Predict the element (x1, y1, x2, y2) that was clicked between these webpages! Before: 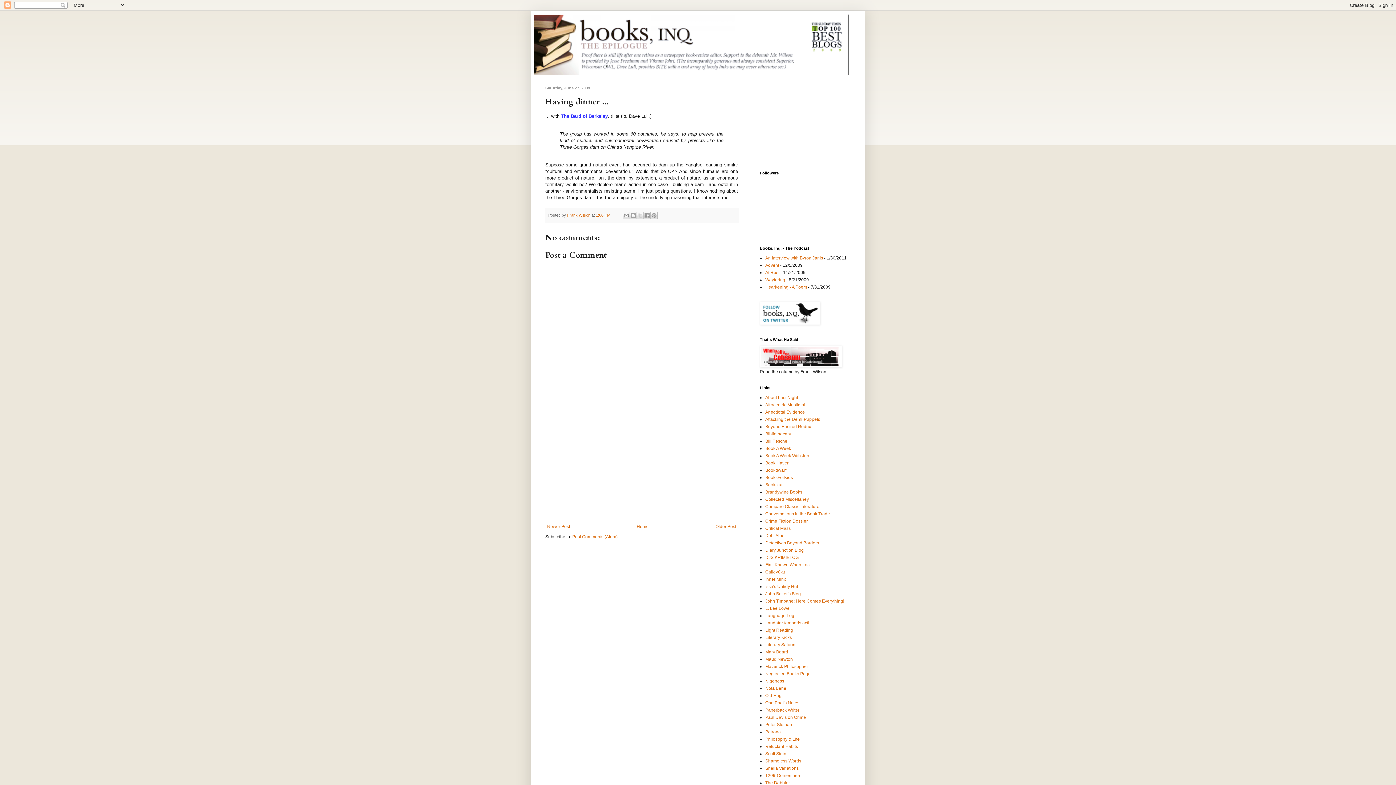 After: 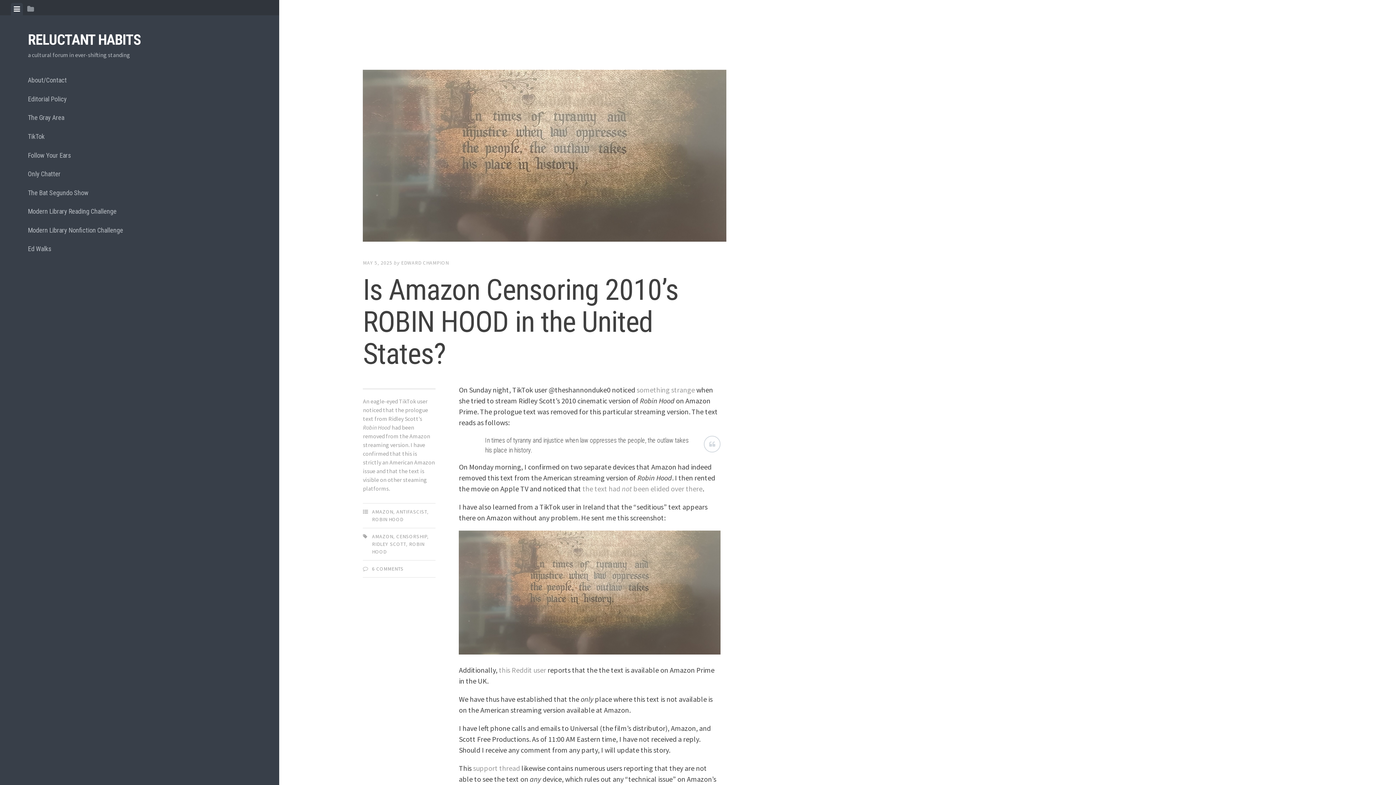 Action: label: Reluctant Habits bbox: (765, 744, 798, 749)